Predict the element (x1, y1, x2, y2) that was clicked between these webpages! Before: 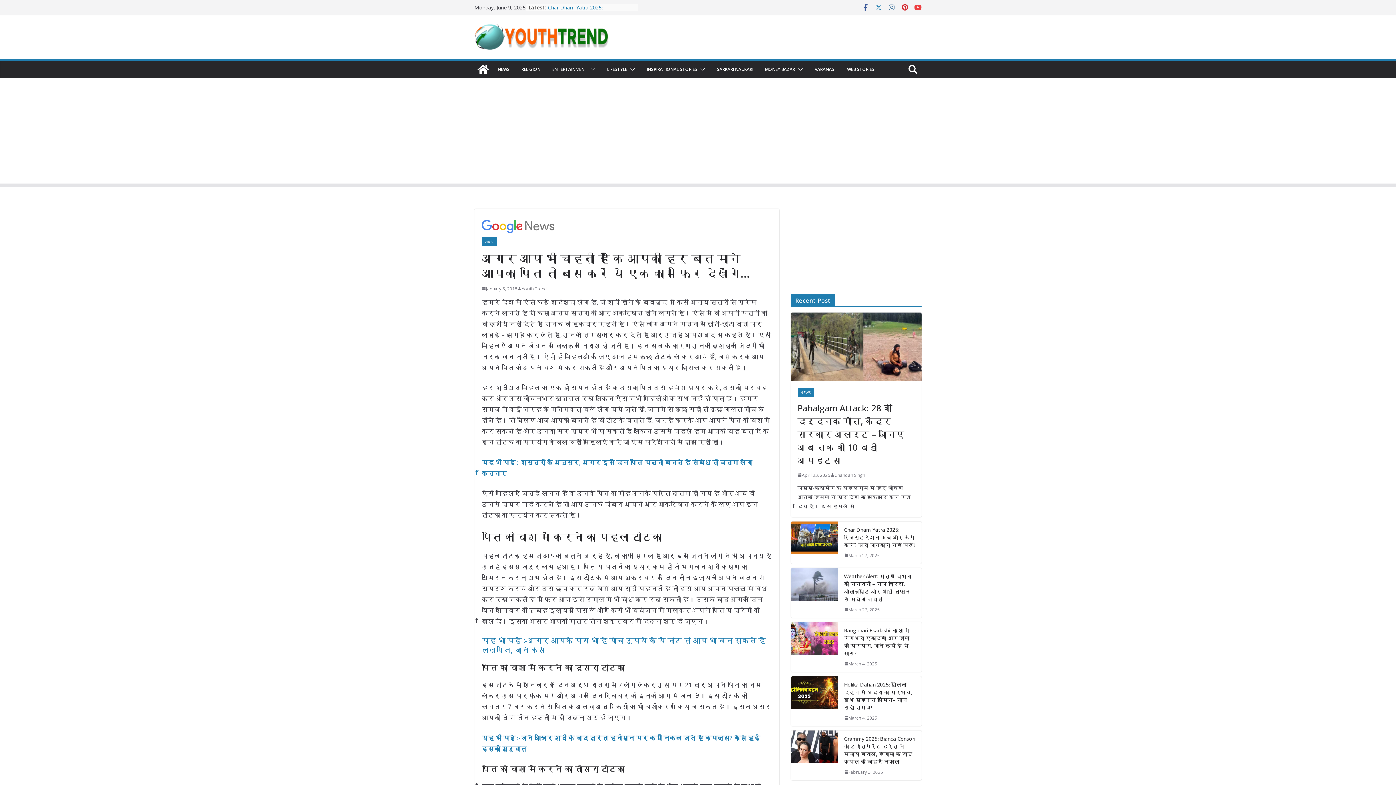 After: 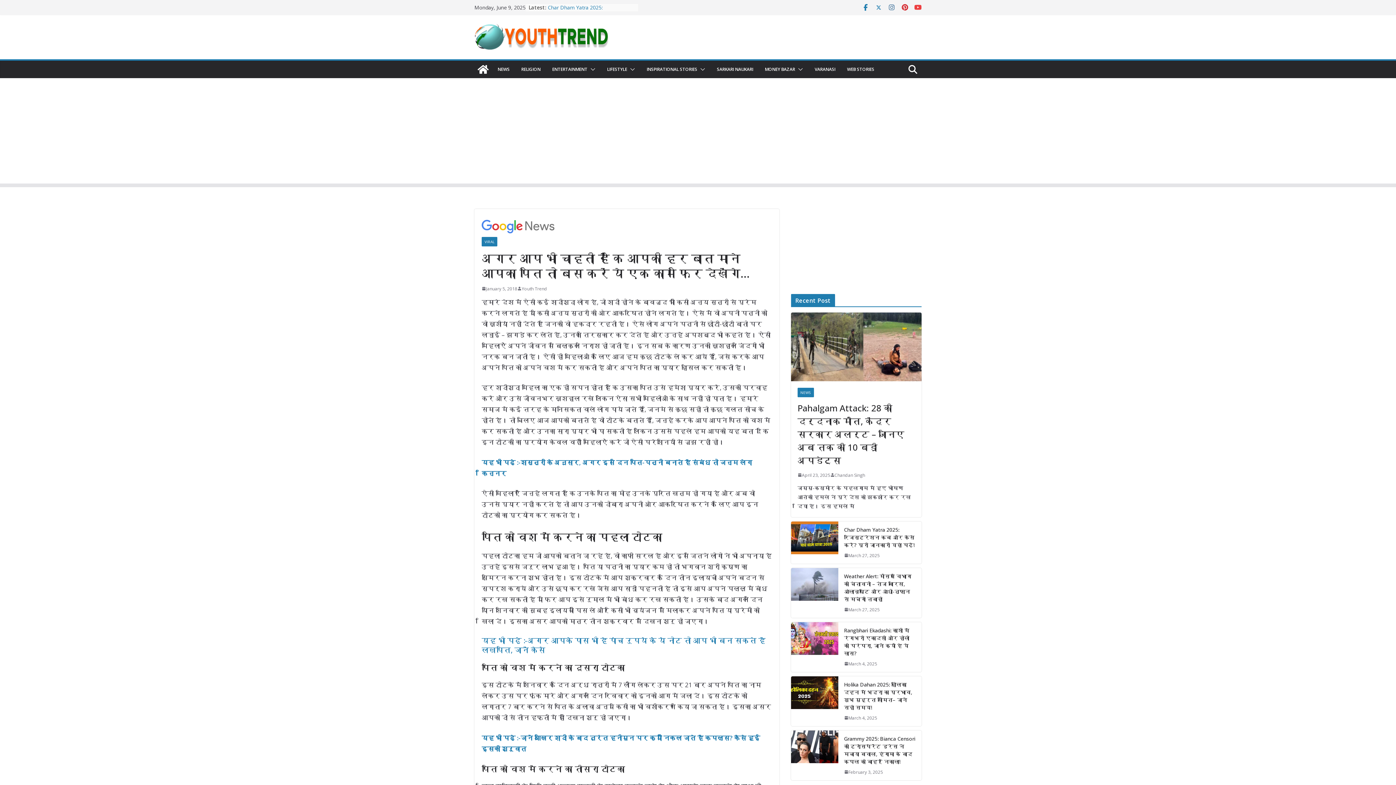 Action: bbox: (862, 3, 869, 11)